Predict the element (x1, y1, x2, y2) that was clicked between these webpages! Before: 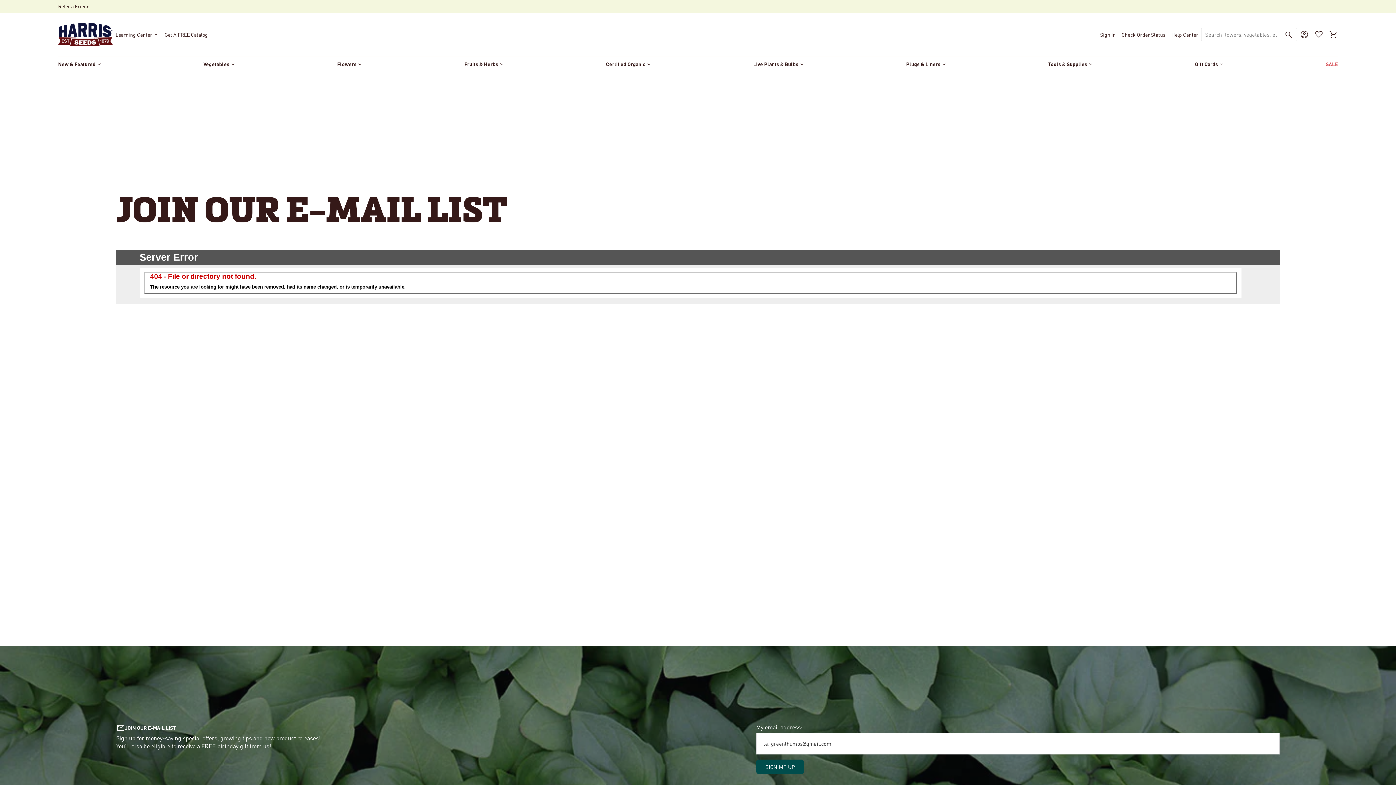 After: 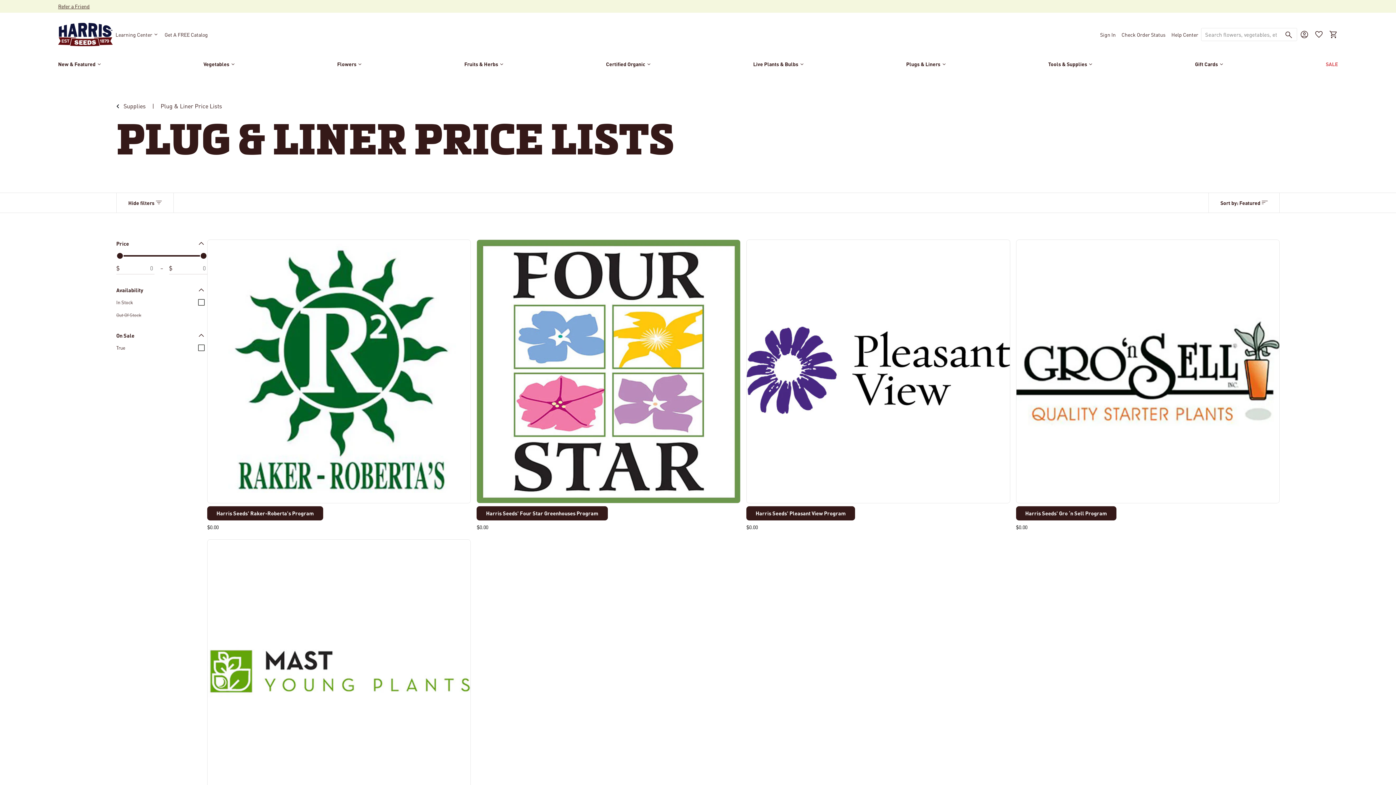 Action: bbox: (906, 56, 947, 76) label: Plugs & Liners